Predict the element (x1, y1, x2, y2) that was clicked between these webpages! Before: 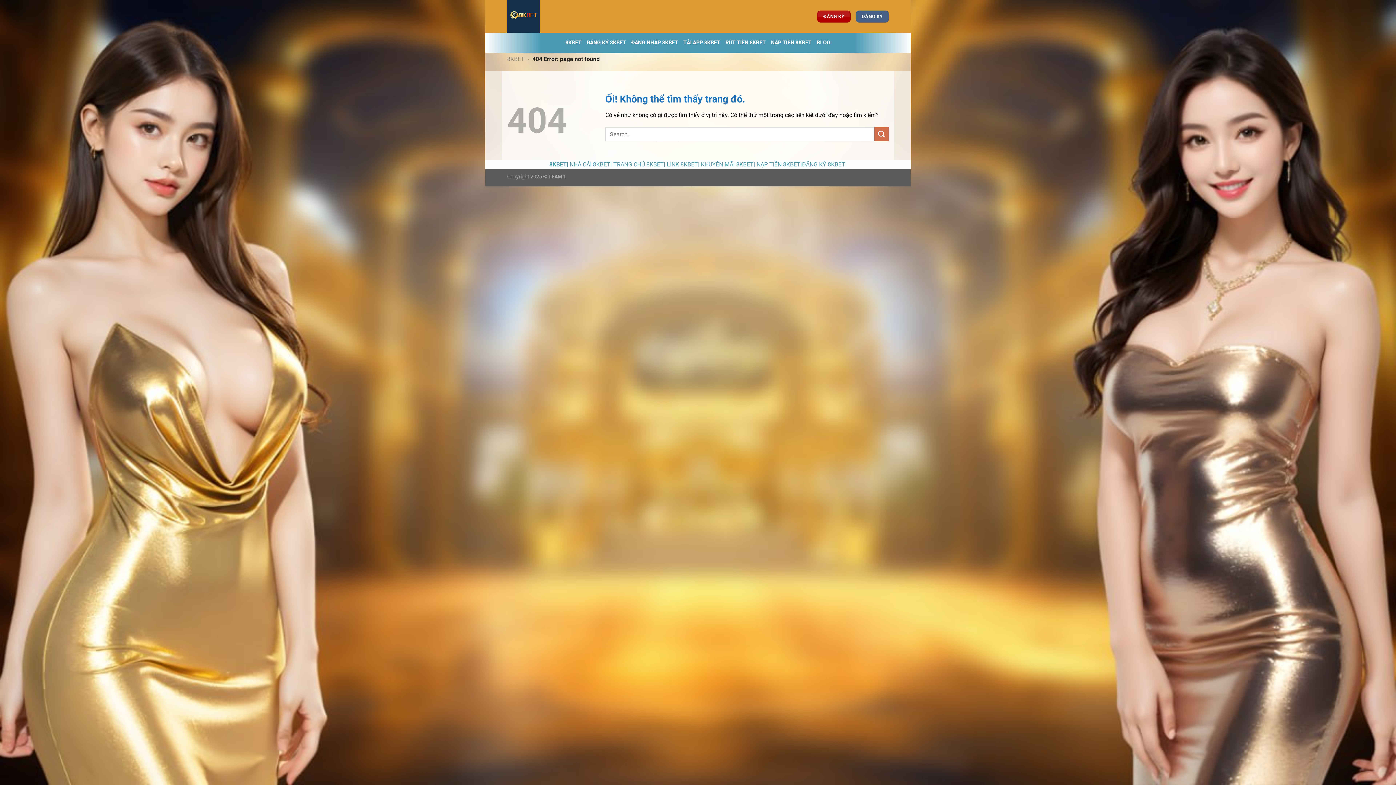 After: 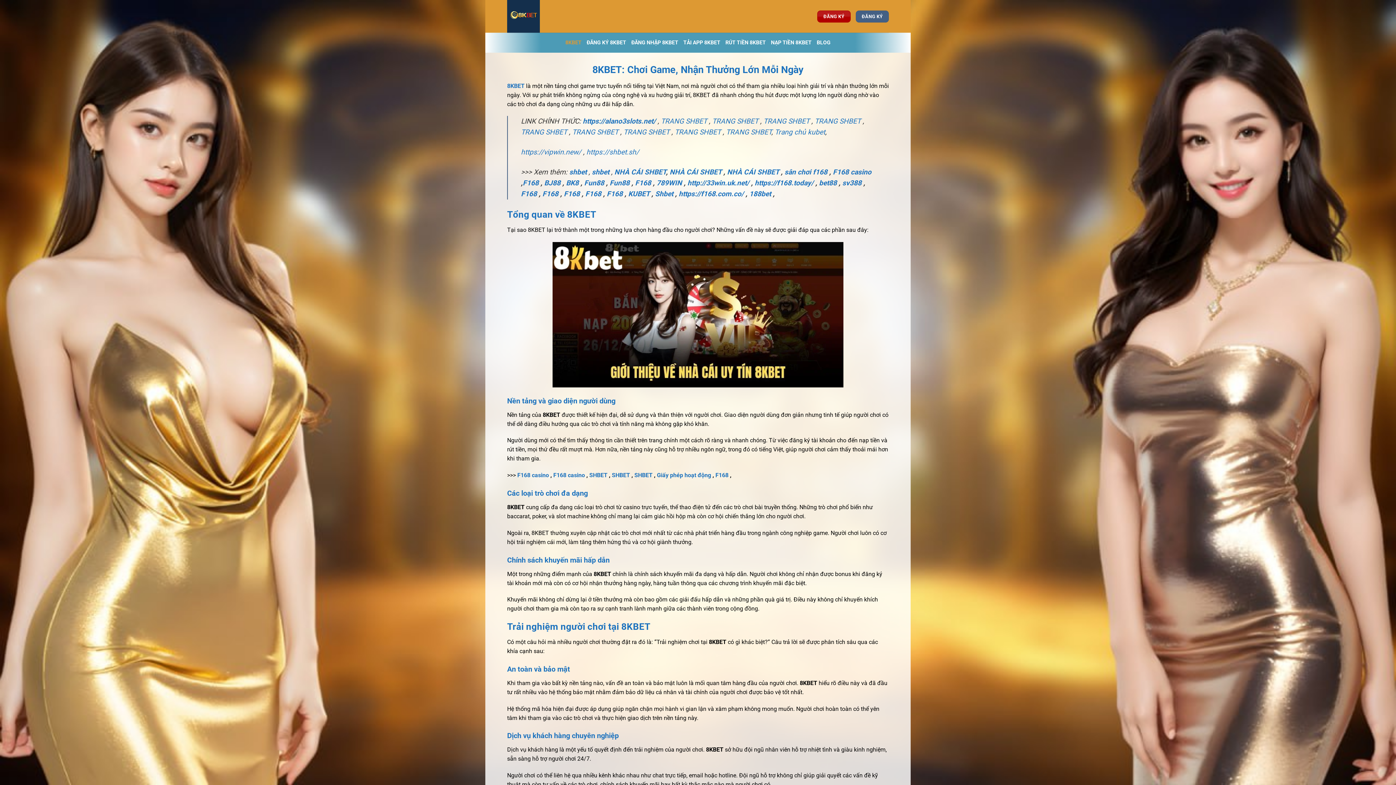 Action: bbox: (507, 0, 580, 32)